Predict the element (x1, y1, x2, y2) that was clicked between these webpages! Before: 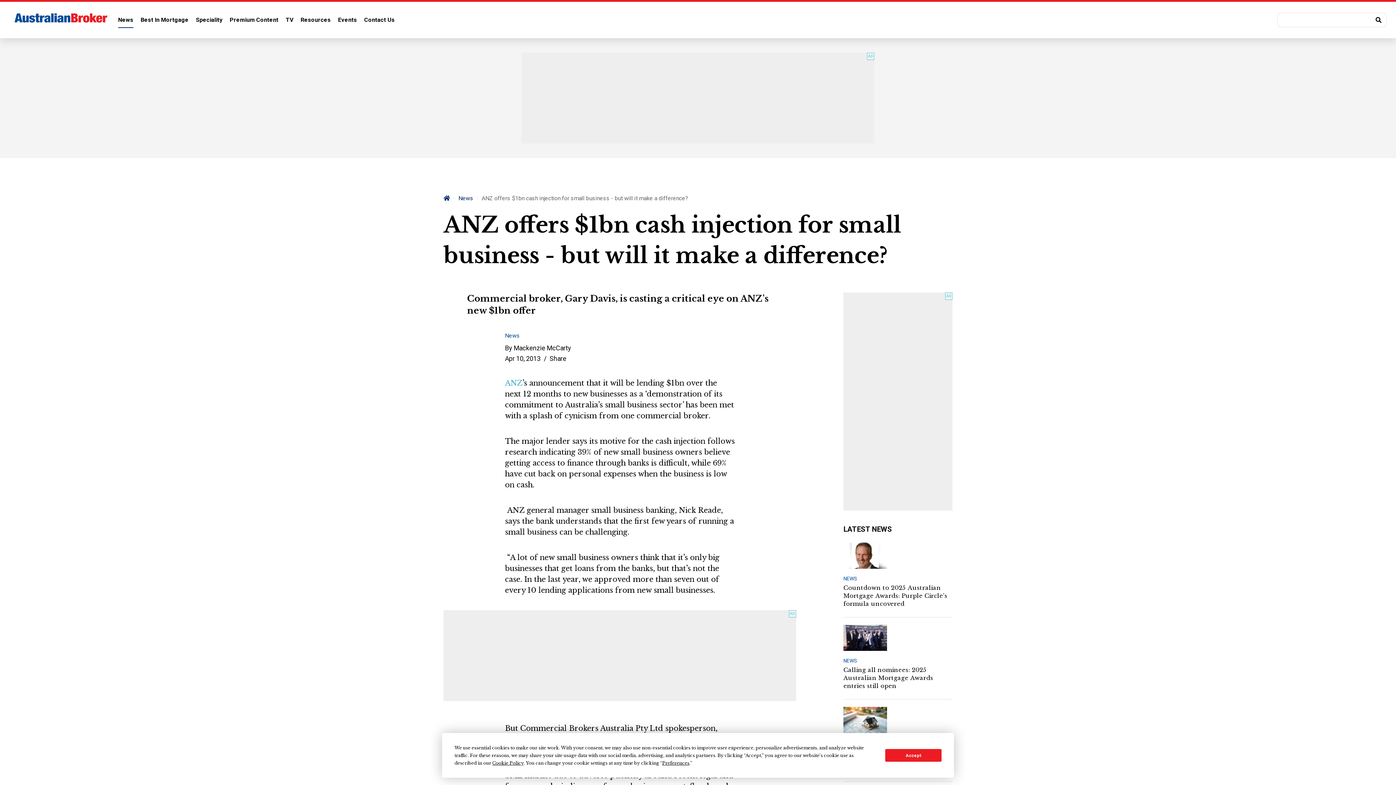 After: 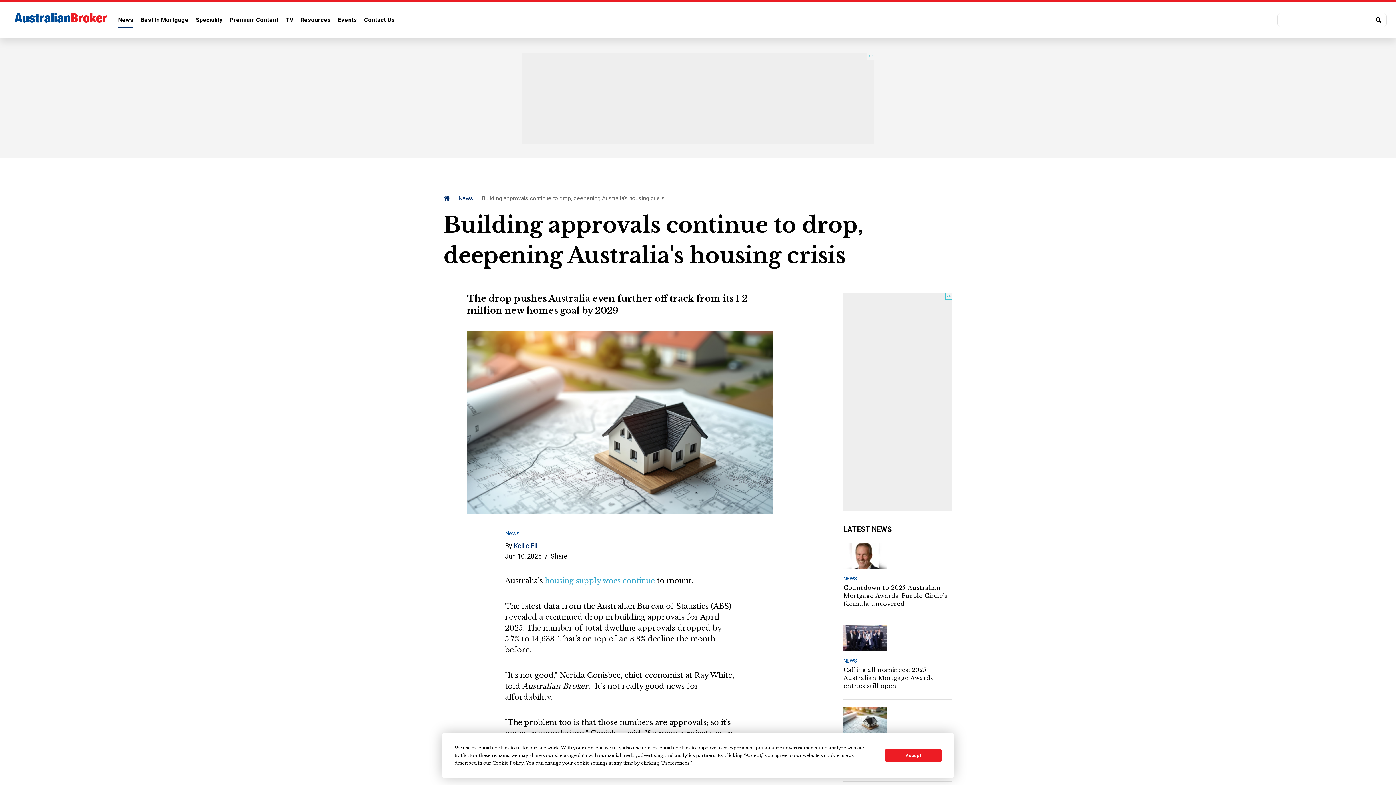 Action: bbox: (843, 715, 887, 723)